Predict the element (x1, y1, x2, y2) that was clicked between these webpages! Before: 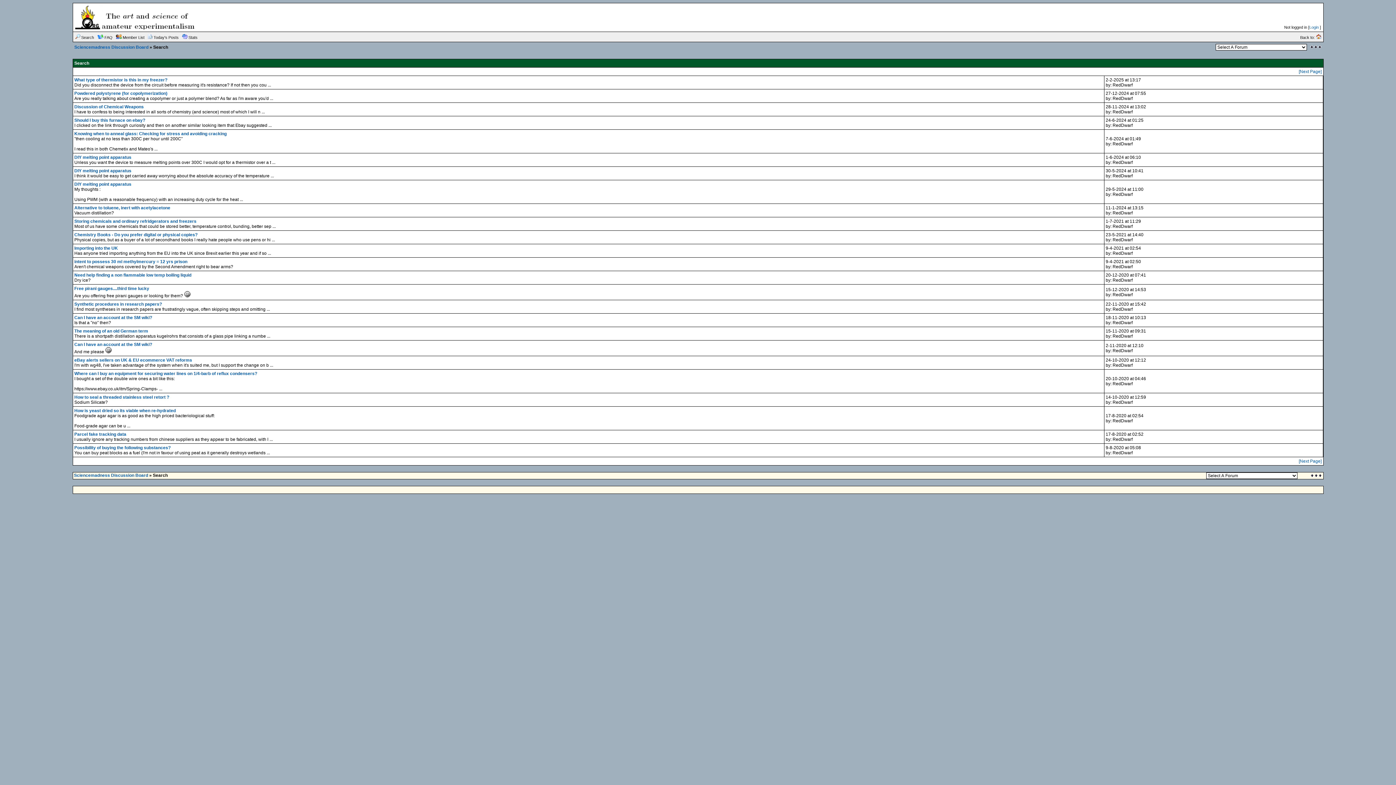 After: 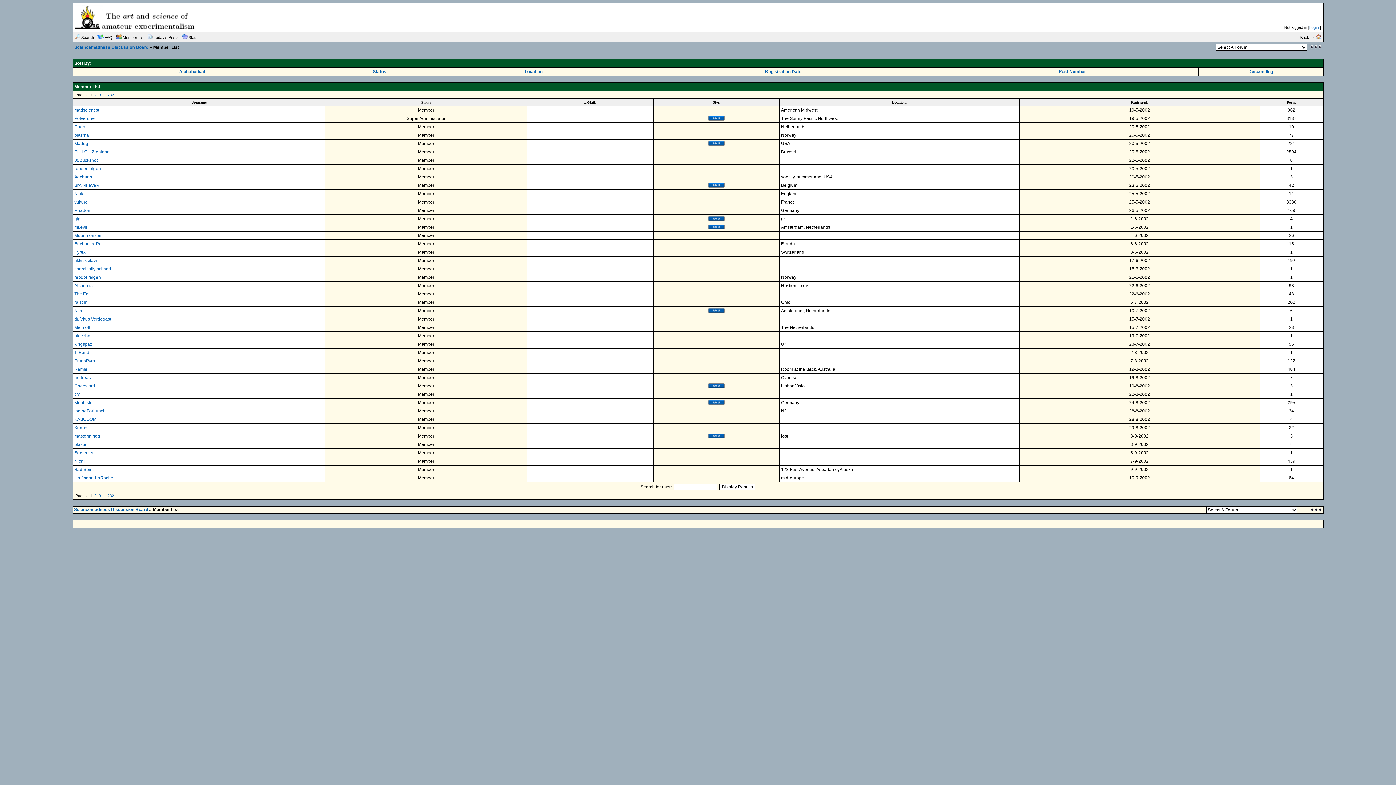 Action: bbox: (122, 35, 144, 39) label: Member List